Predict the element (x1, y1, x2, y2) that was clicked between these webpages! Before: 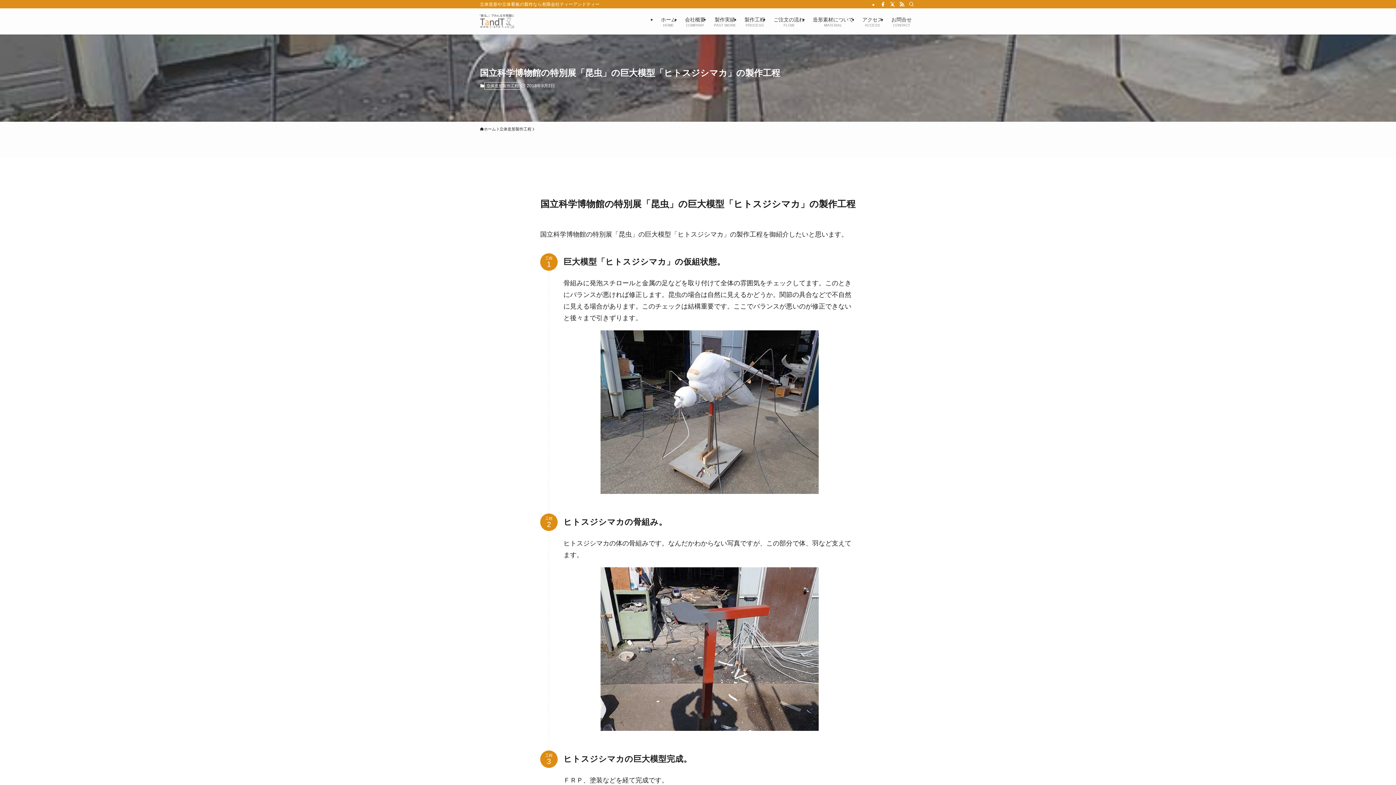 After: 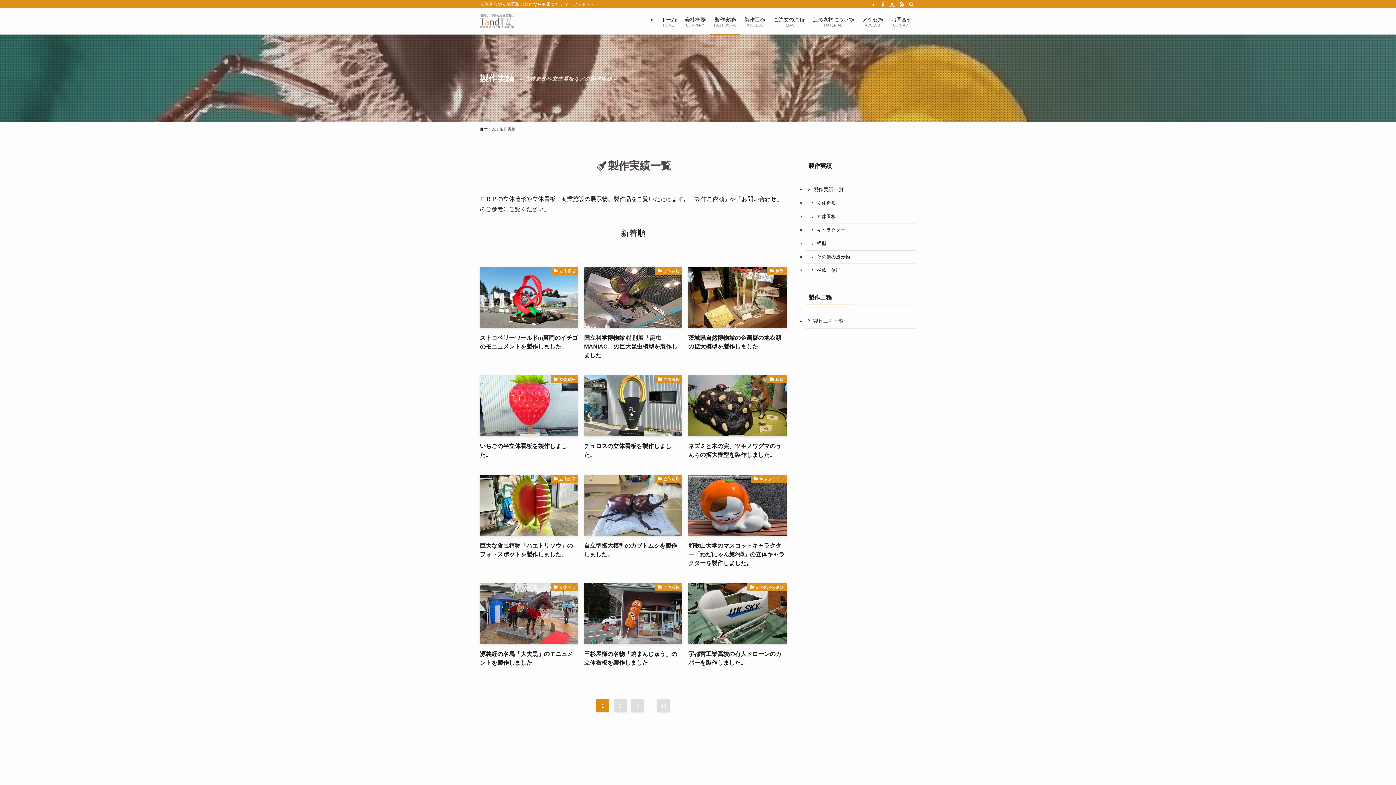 Action: bbox: (709, 8, 740, 34) label: 製作実績
PAST WORK